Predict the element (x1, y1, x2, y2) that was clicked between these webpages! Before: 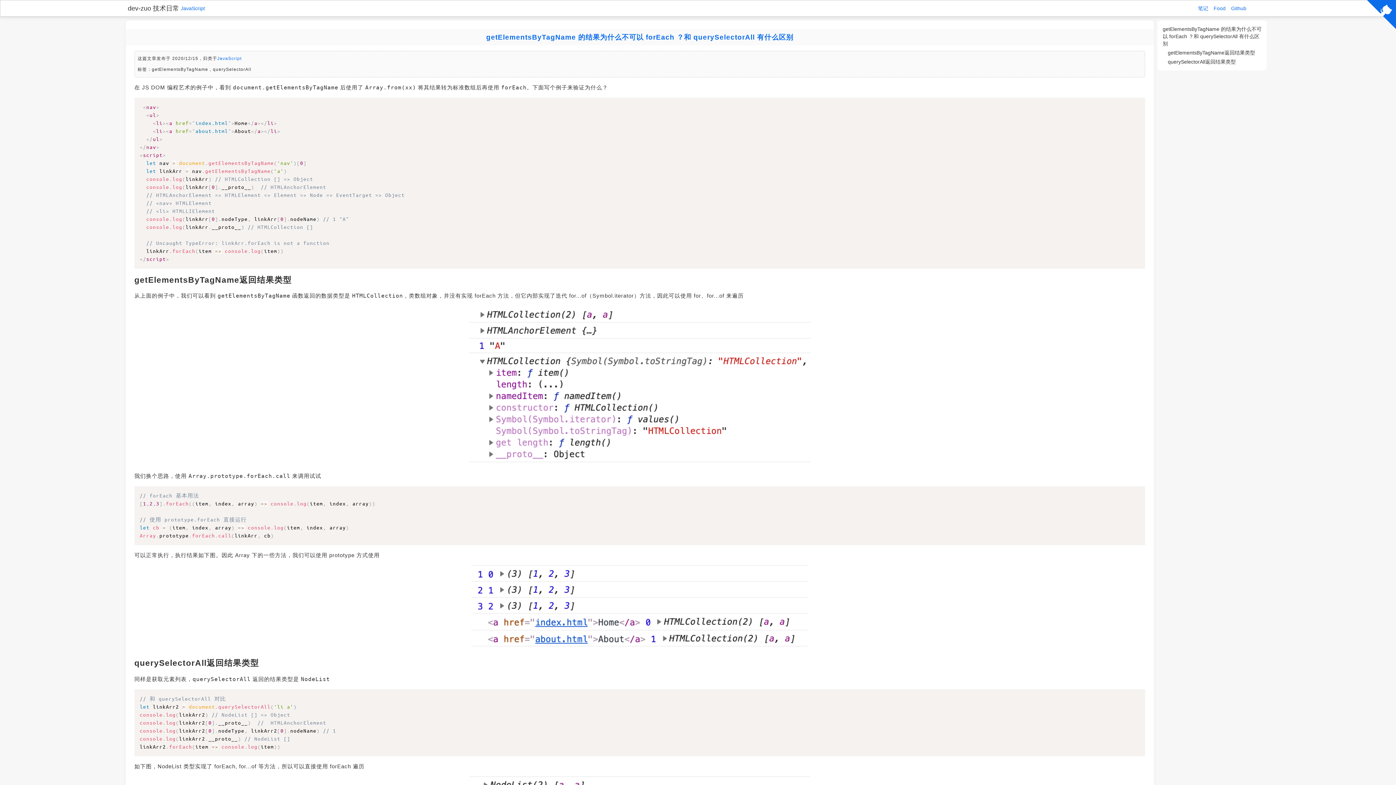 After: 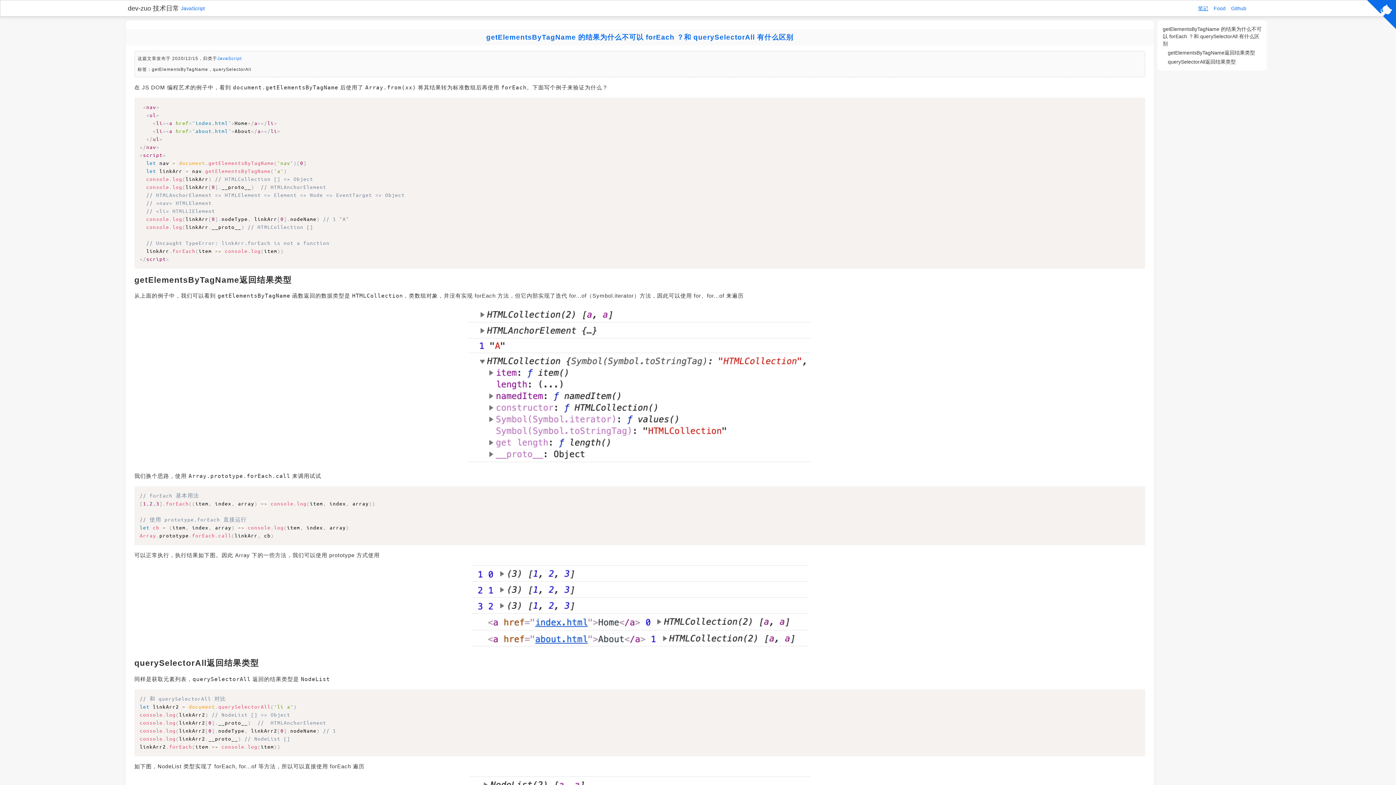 Action: bbox: (1198, 4, 1208, 12) label: 笔记